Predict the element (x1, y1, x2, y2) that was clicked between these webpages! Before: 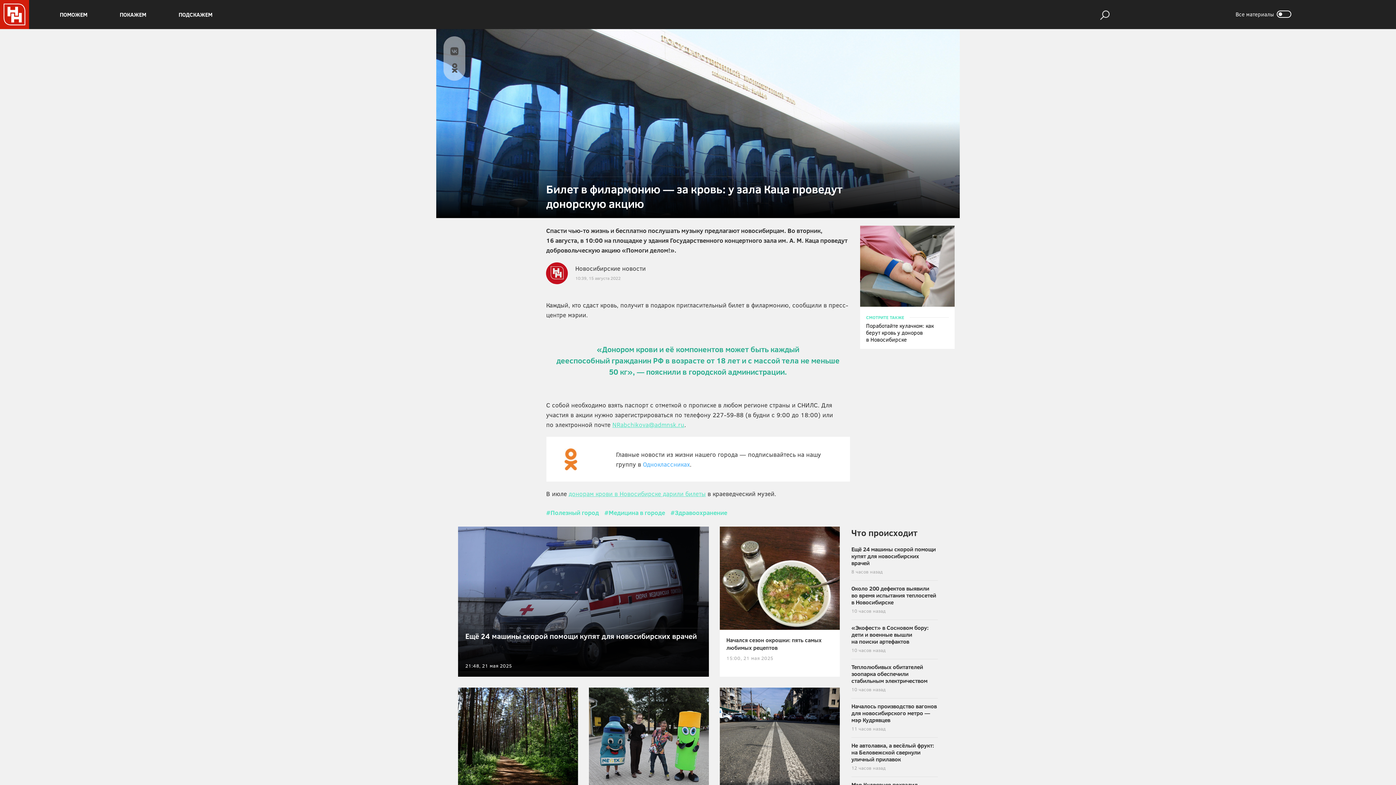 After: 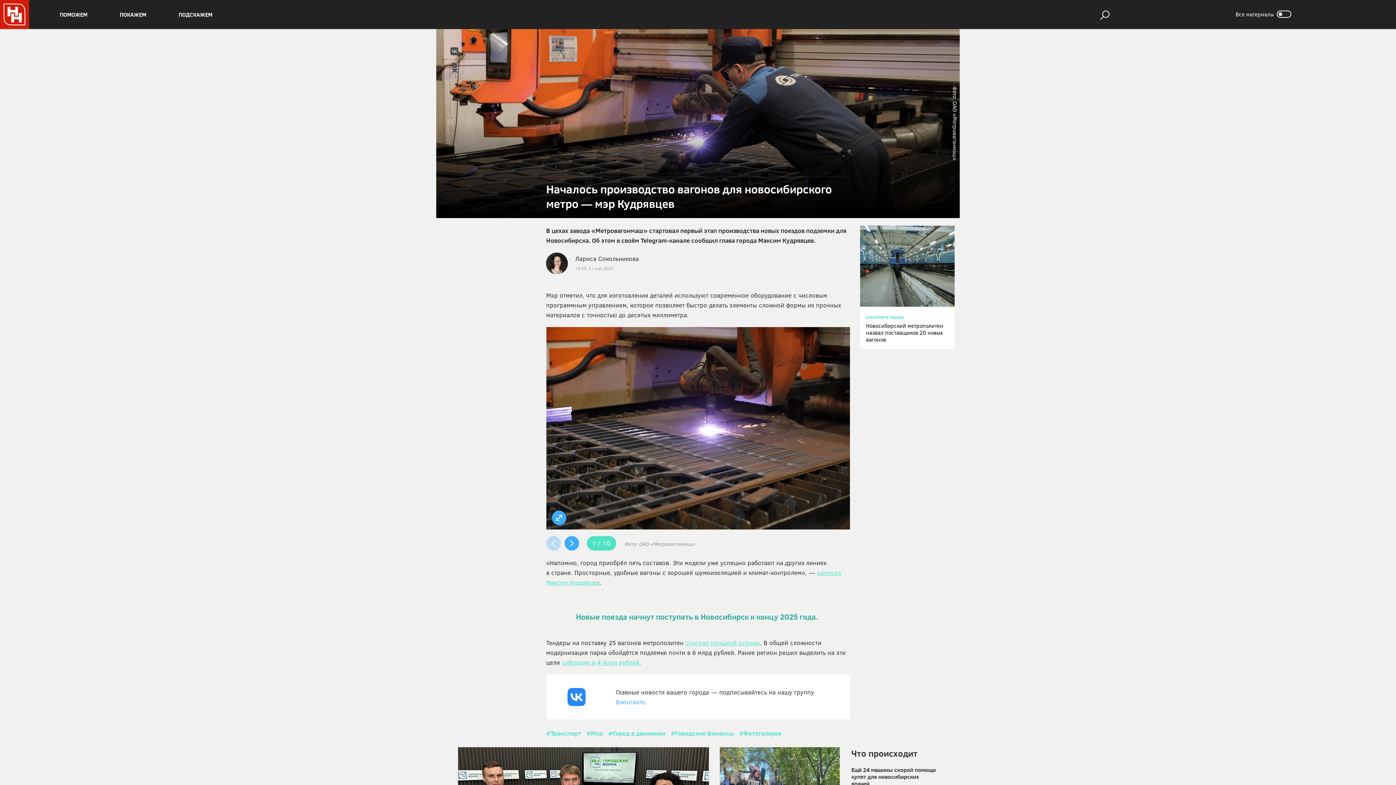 Action: label: Началось производство вагонов для новосибирского метро — мэр Кудрявцев bbox: (851, 702, 937, 724)